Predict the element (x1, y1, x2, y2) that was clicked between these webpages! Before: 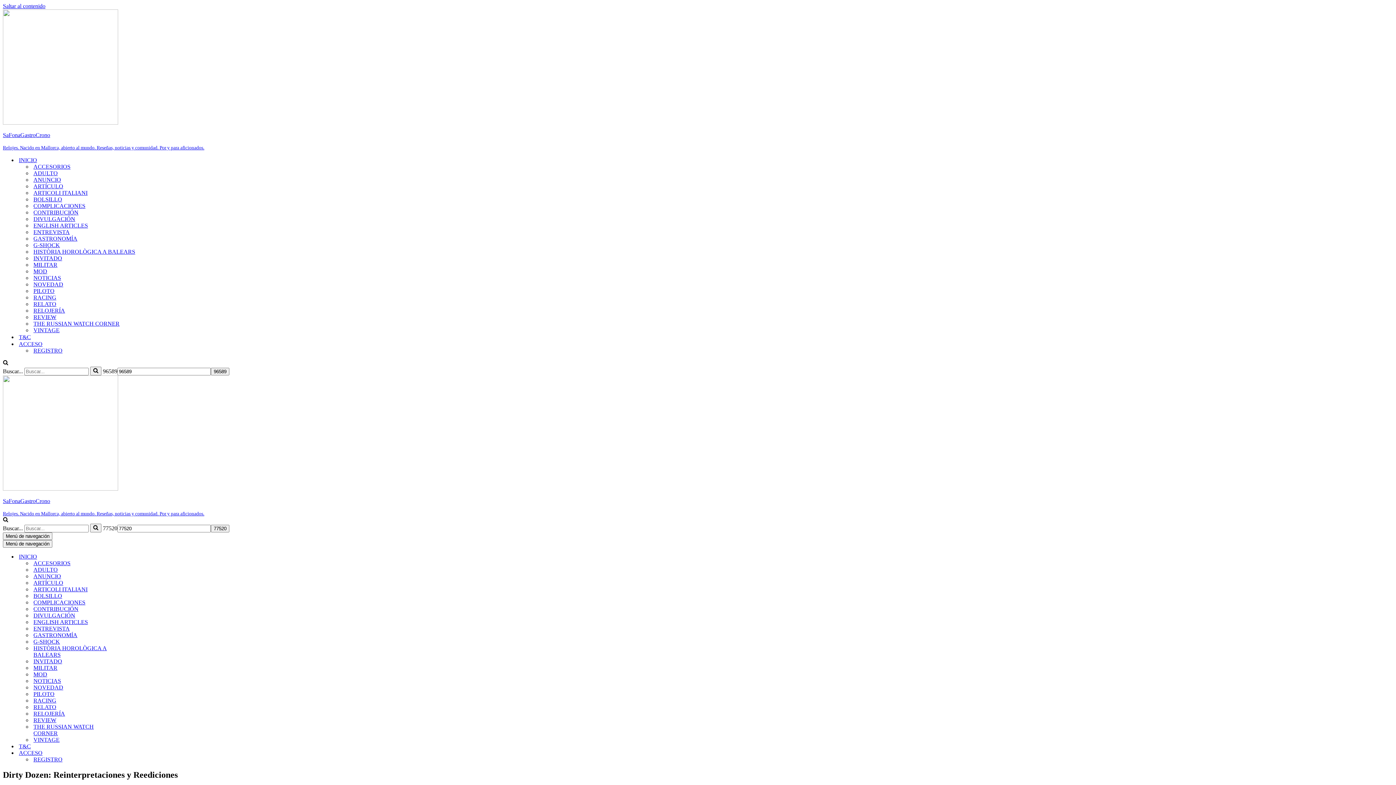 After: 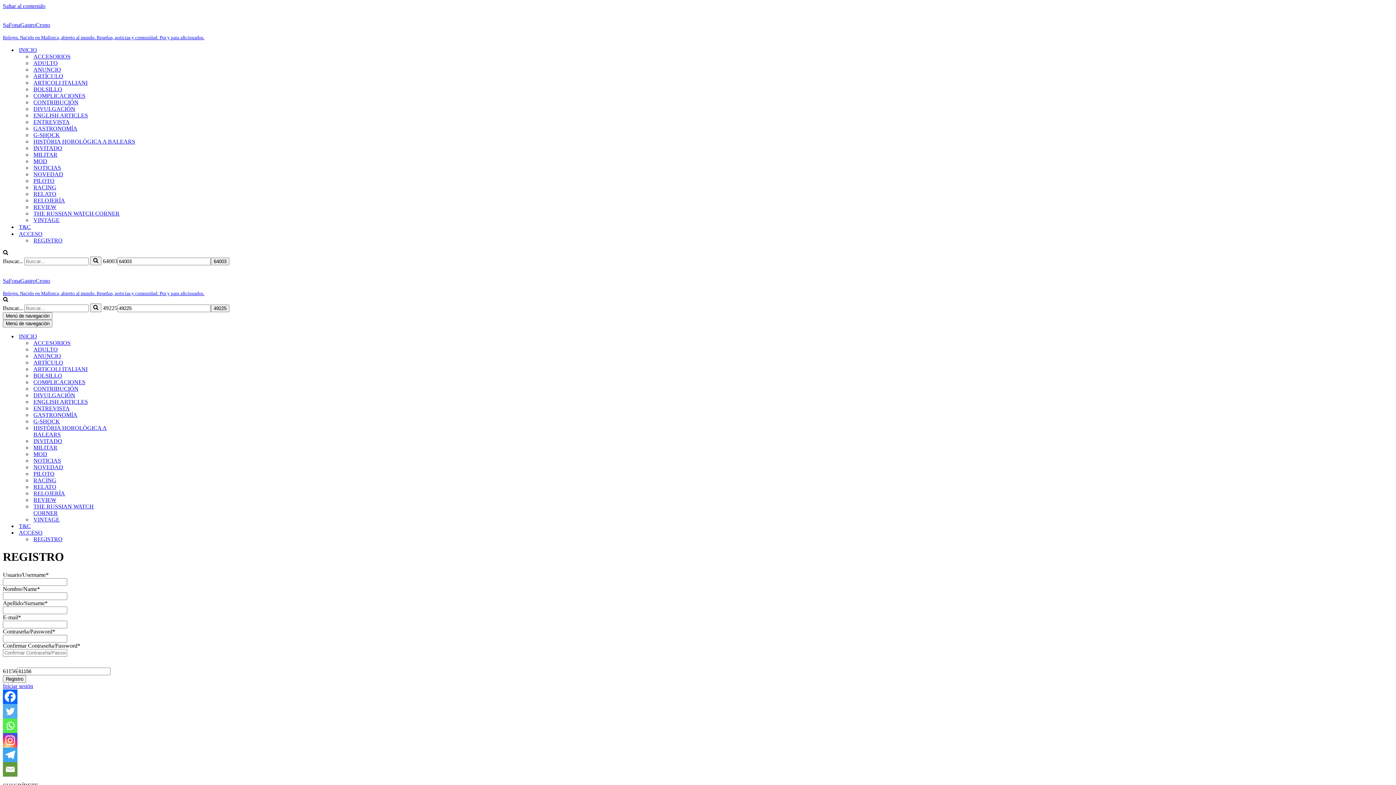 Action: label: REGISTRO bbox: (33, 347, 62, 354)